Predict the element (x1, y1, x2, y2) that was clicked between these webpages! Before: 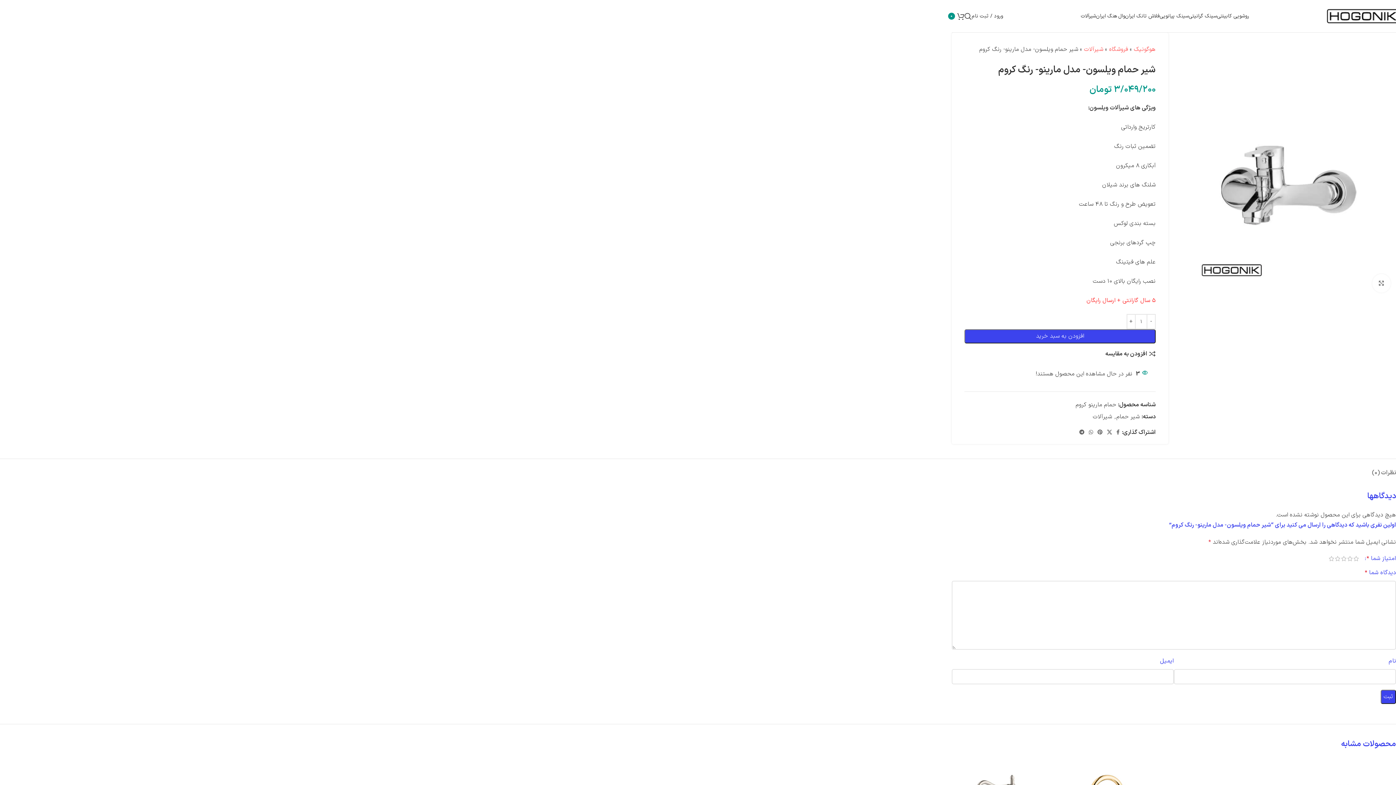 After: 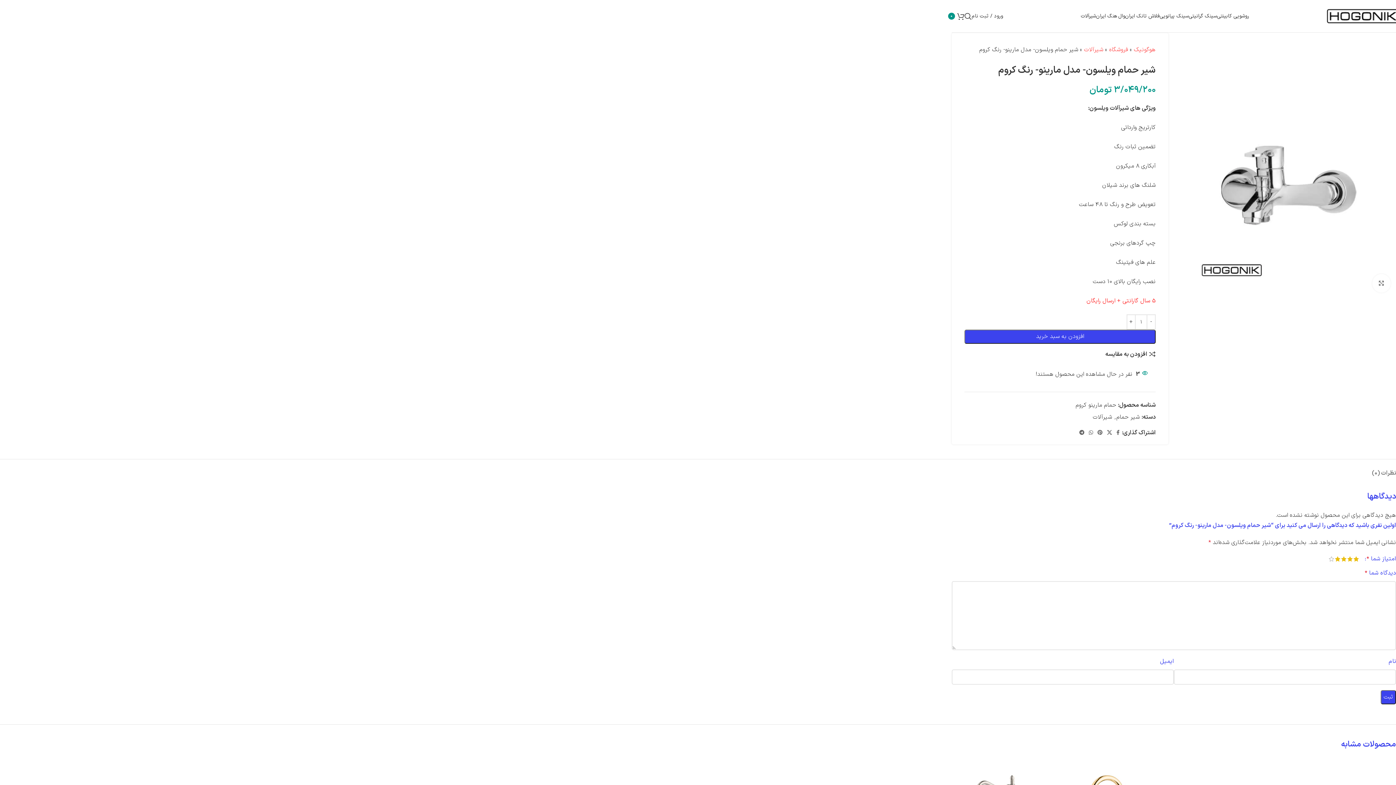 Action: label: 4 of 5 stars bbox: (1334, 556, 1341, 561)